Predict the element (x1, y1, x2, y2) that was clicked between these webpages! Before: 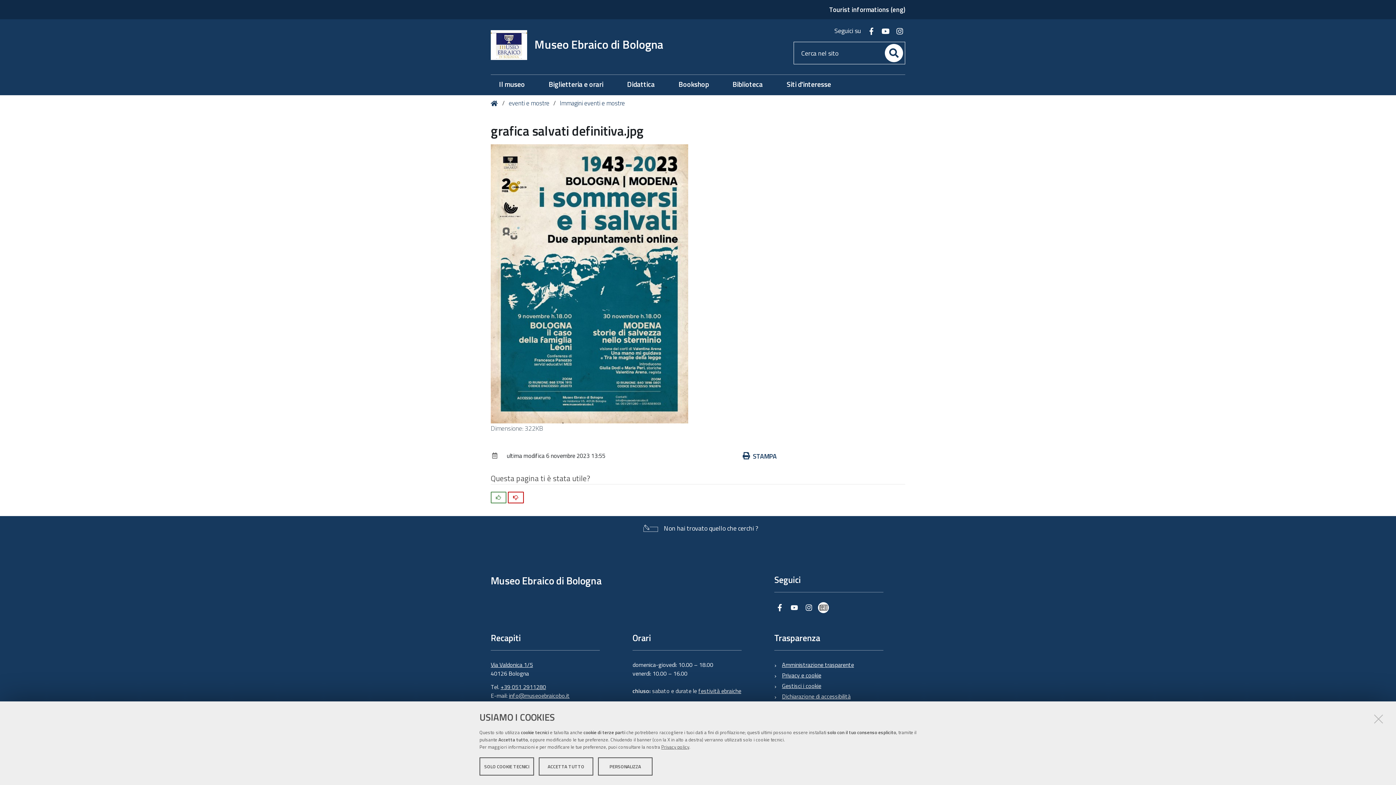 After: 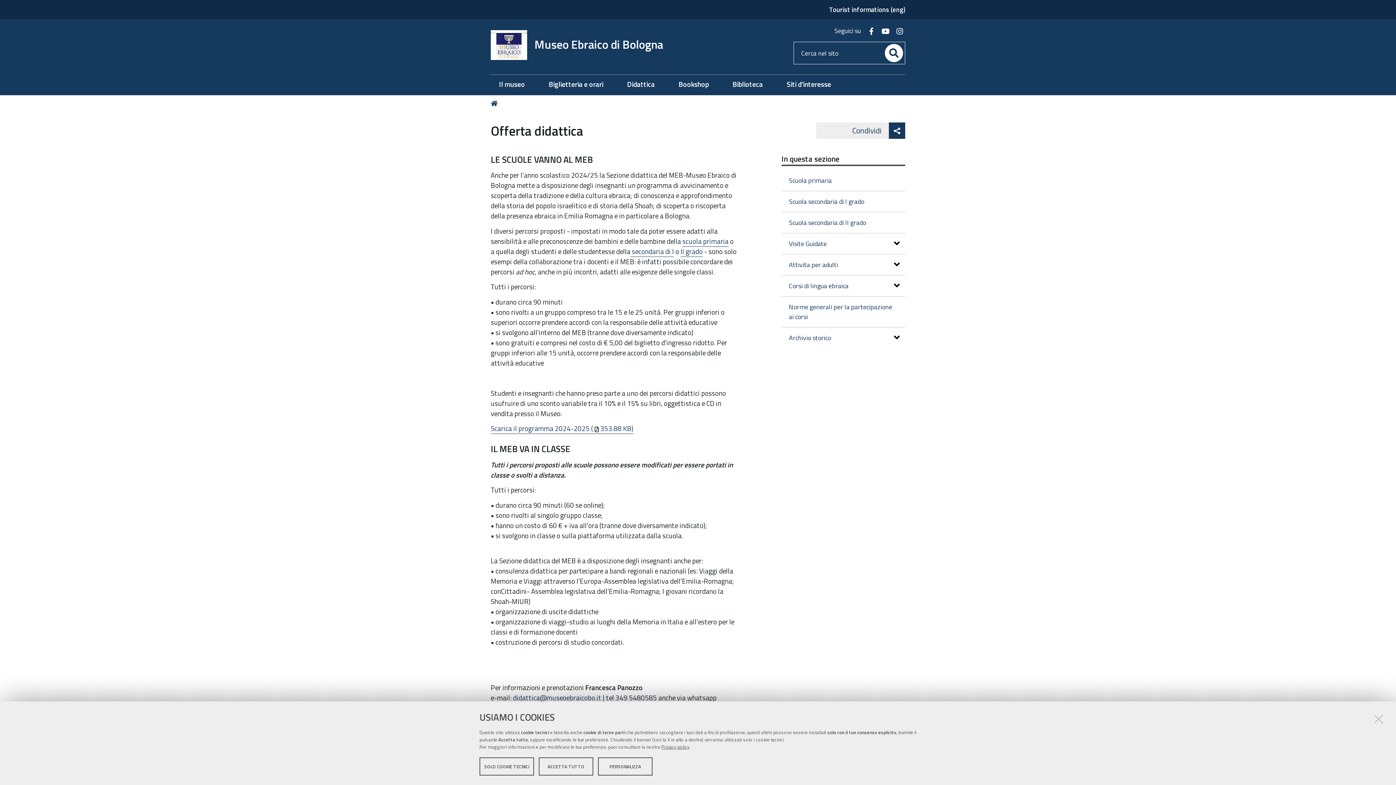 Action: bbox: (627, 79, 662, 89) label: Didattica